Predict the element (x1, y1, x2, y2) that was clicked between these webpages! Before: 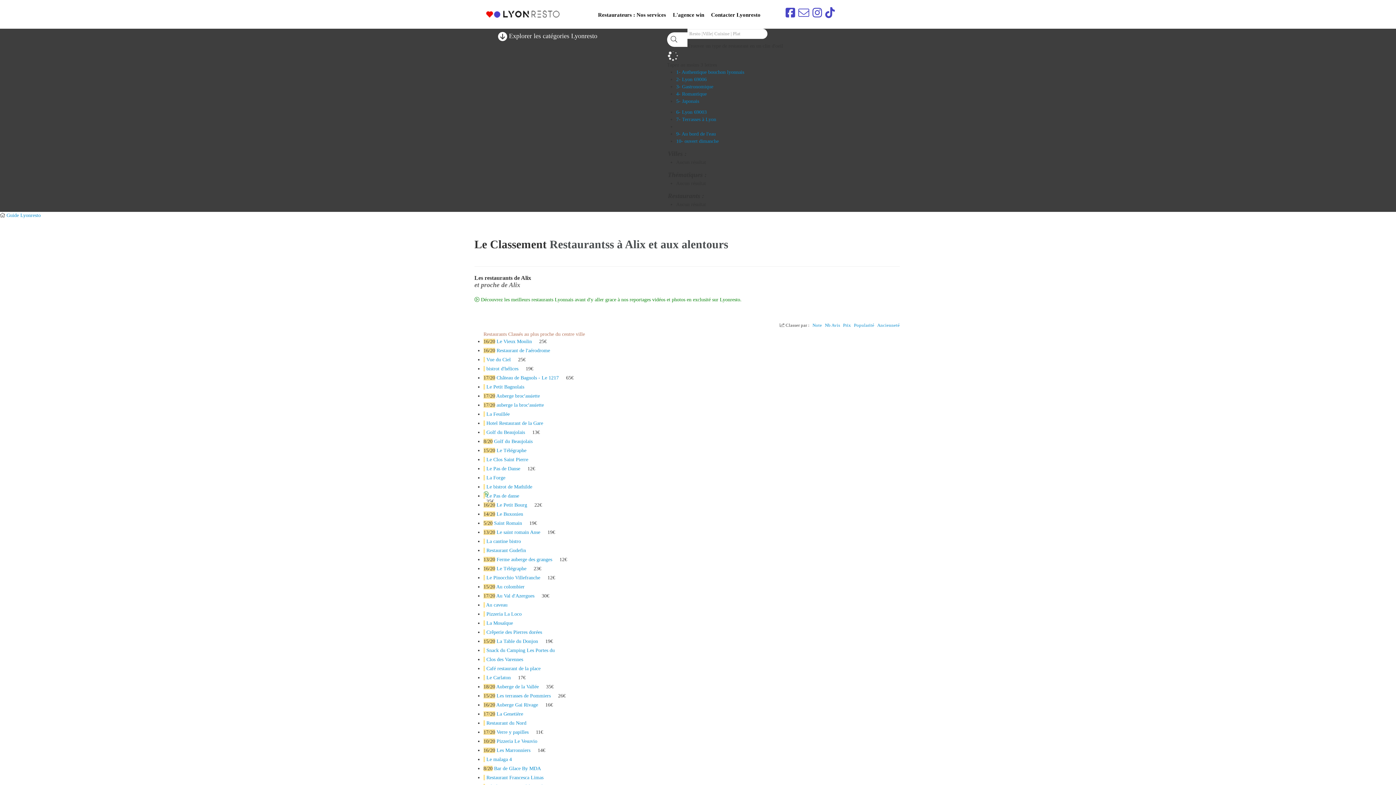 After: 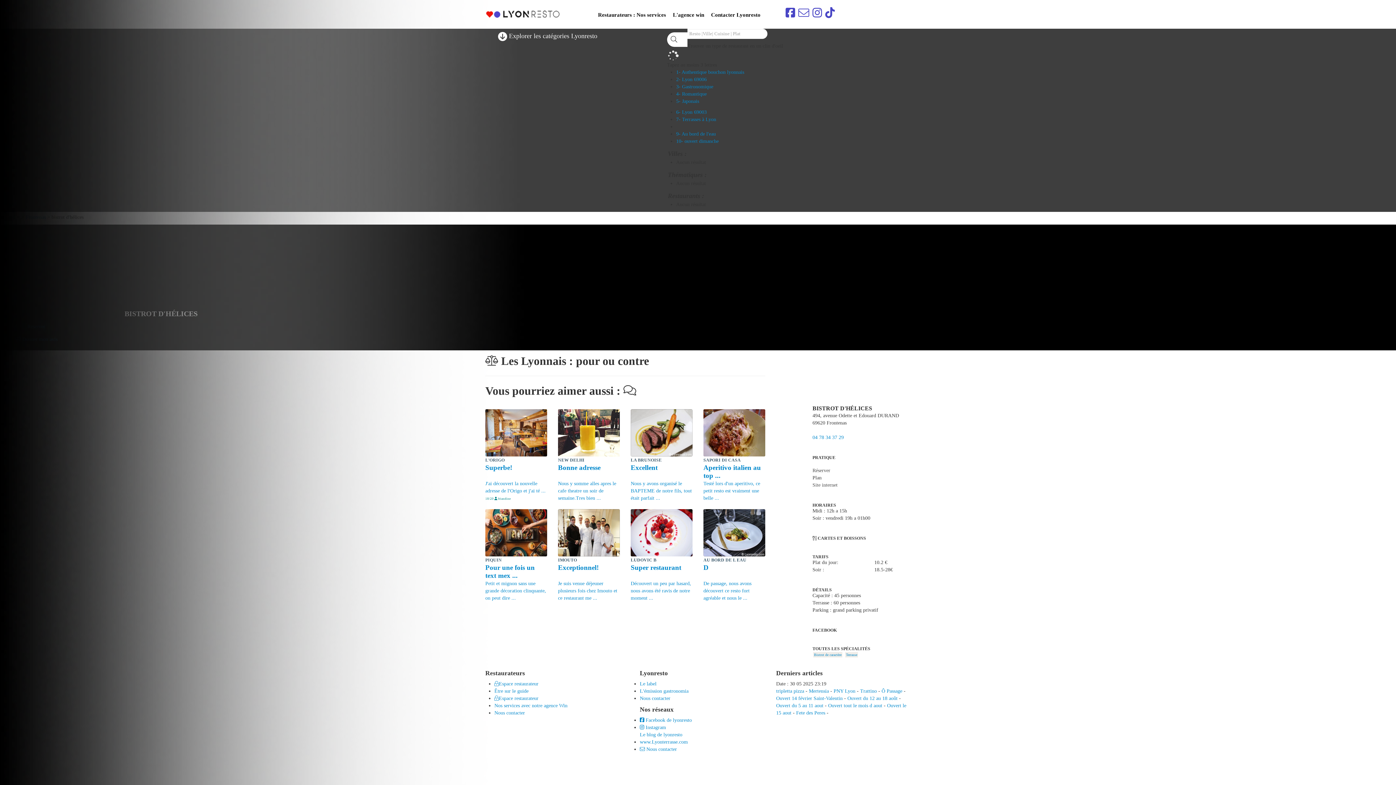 Action: bbox: (486, 366, 520, 371) label: bistrot d'hélices 